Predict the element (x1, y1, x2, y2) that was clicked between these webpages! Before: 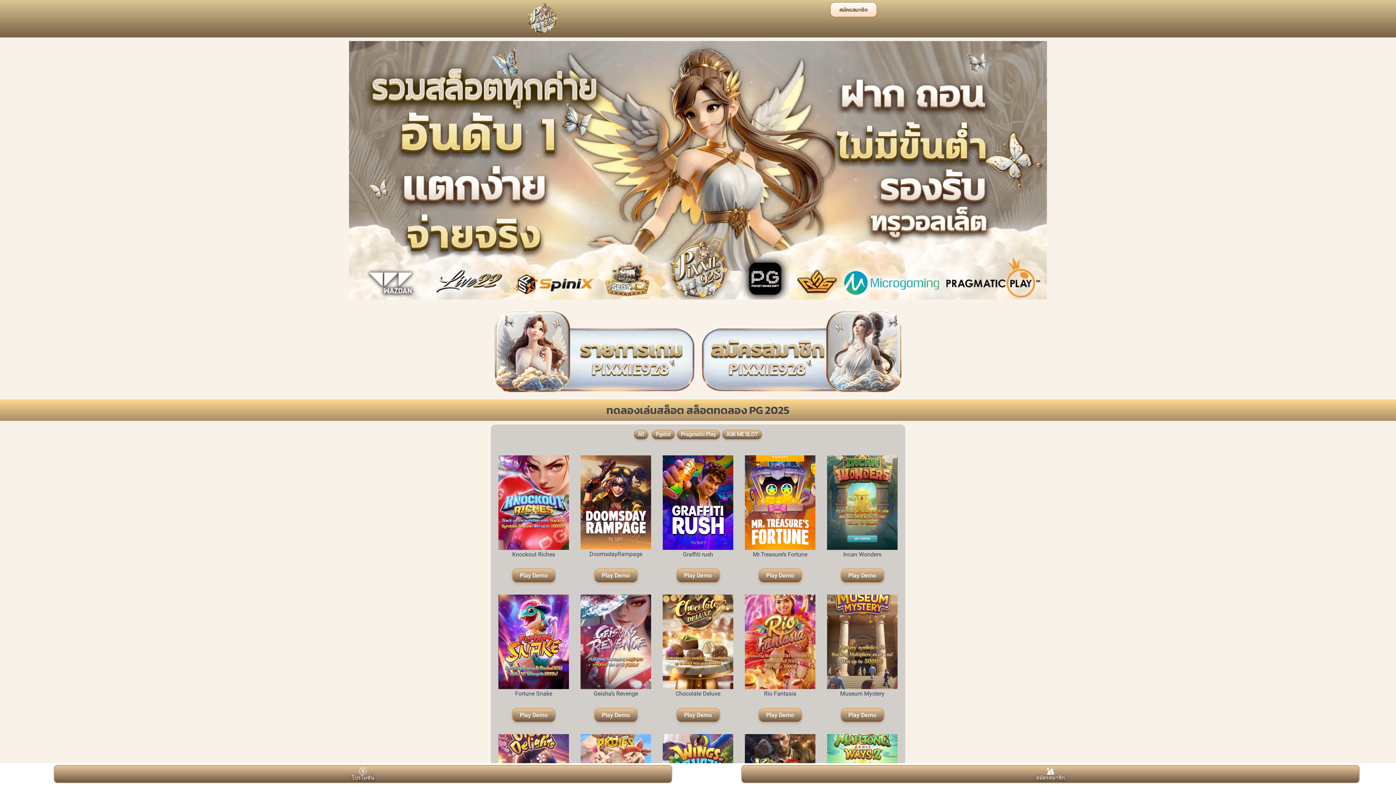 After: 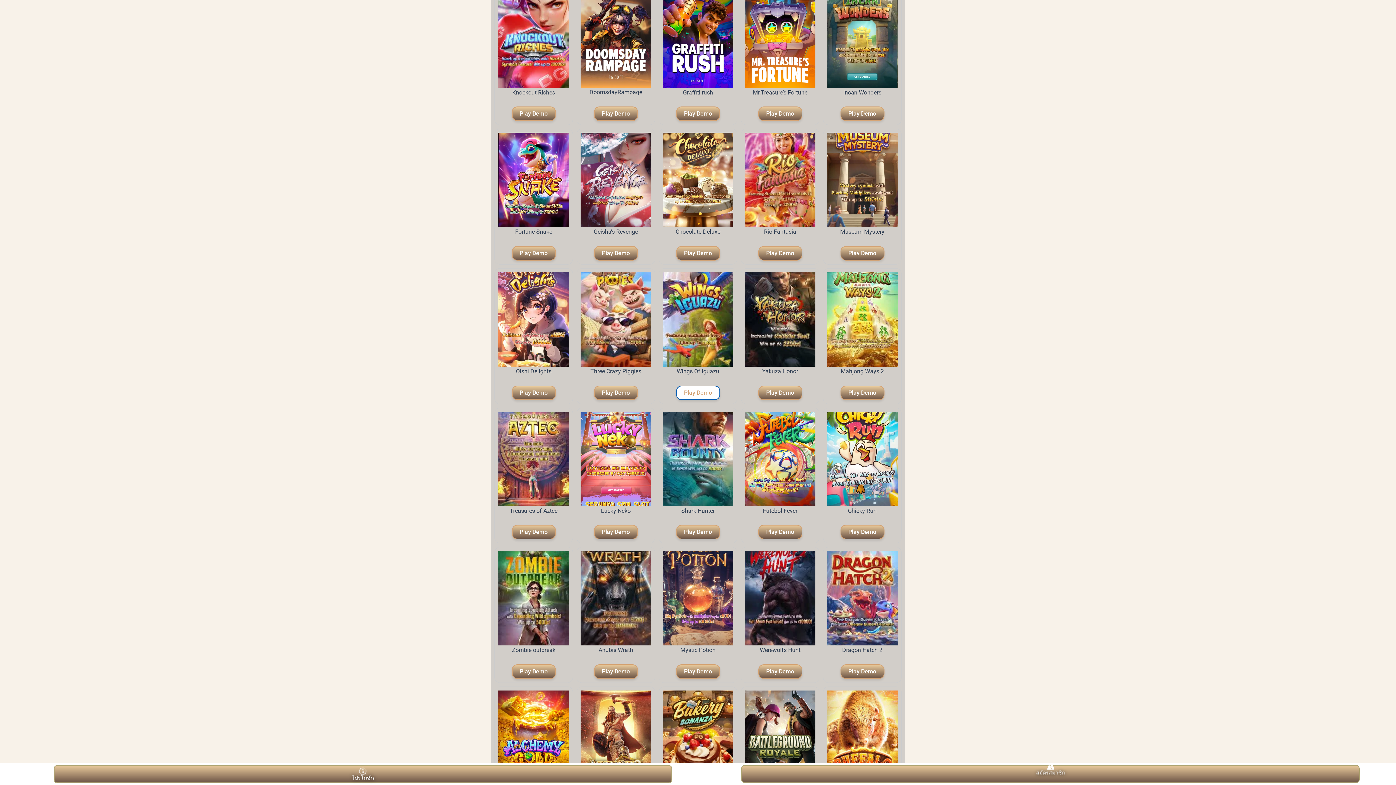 Action: label: Play Demo bbox: (676, 705, 720, 719)